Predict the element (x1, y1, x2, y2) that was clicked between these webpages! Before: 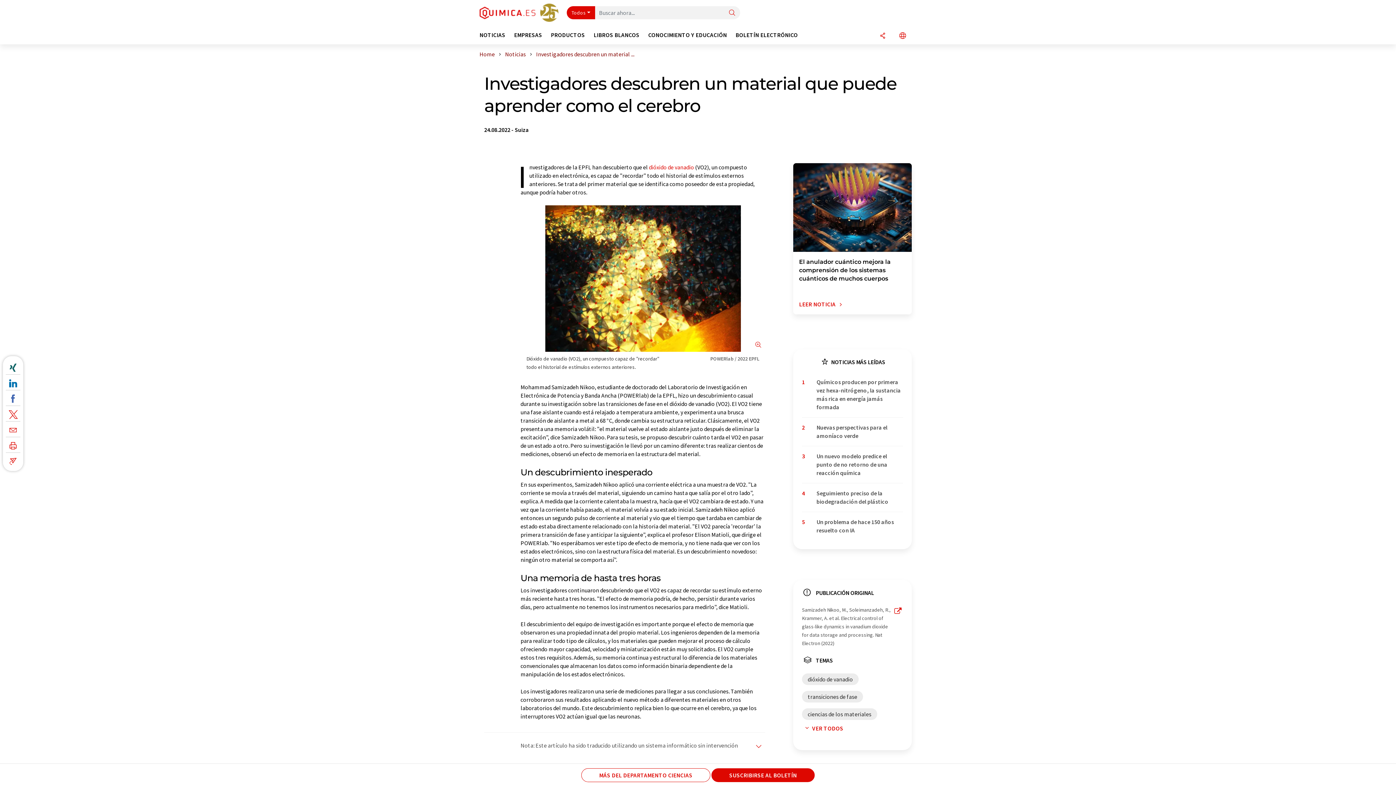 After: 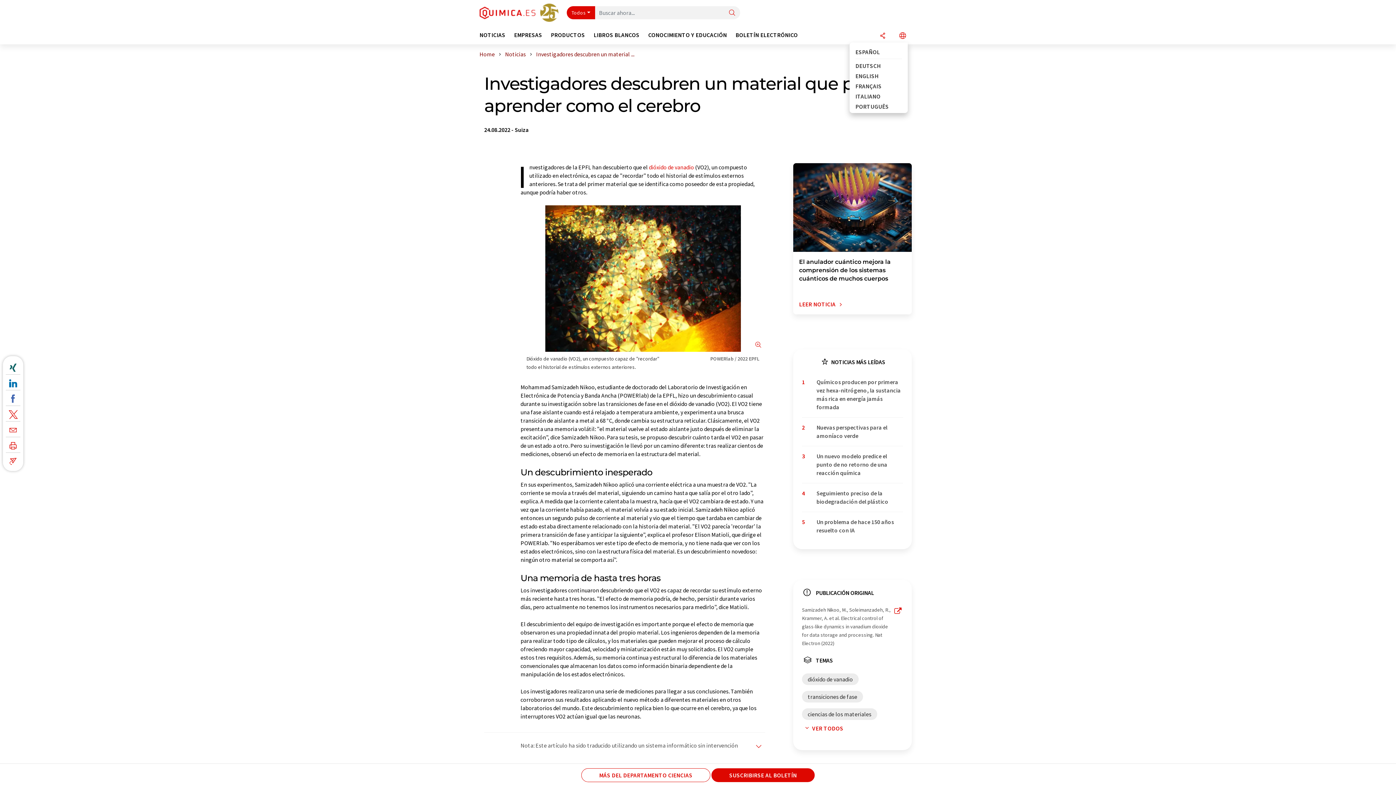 Action: label: Cambiar de idioma bbox: (897, 31, 908, 40)